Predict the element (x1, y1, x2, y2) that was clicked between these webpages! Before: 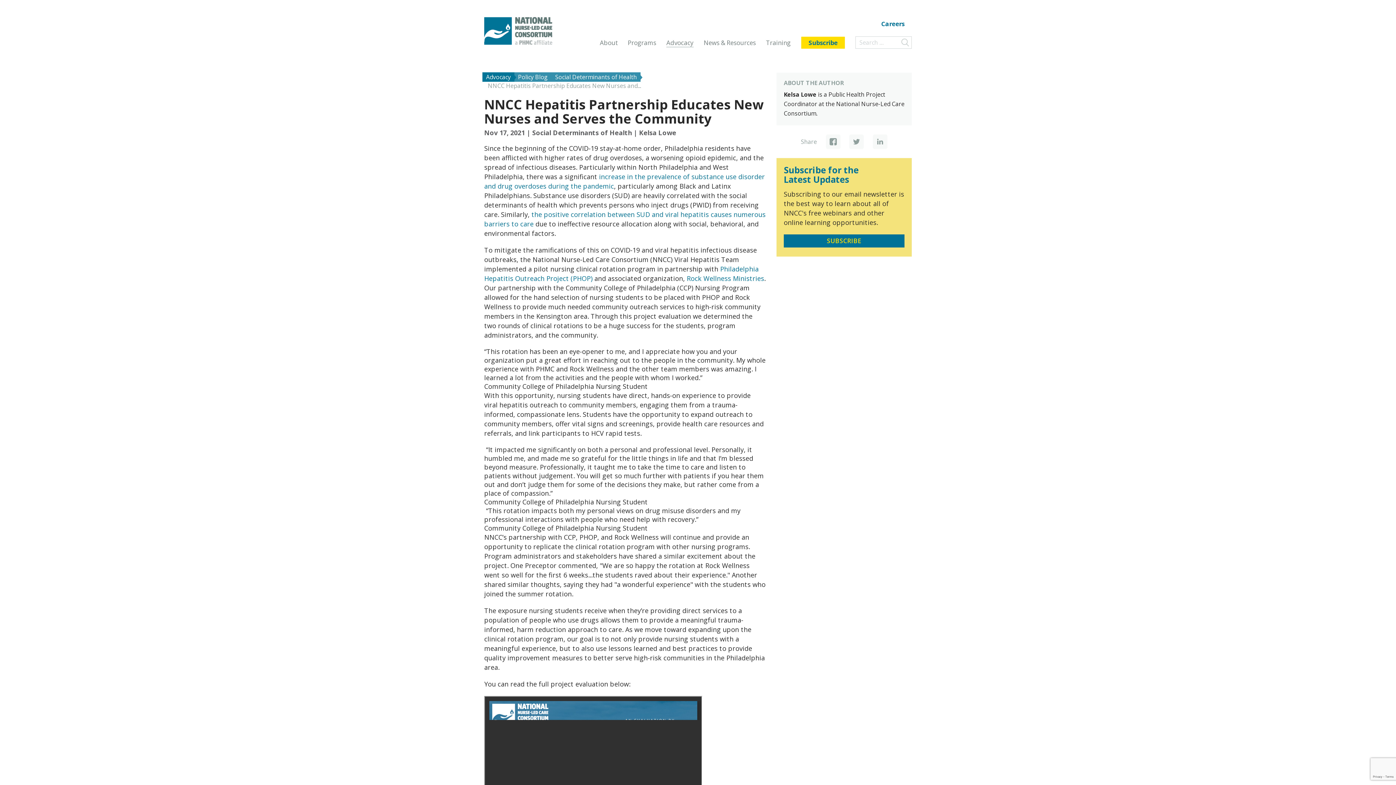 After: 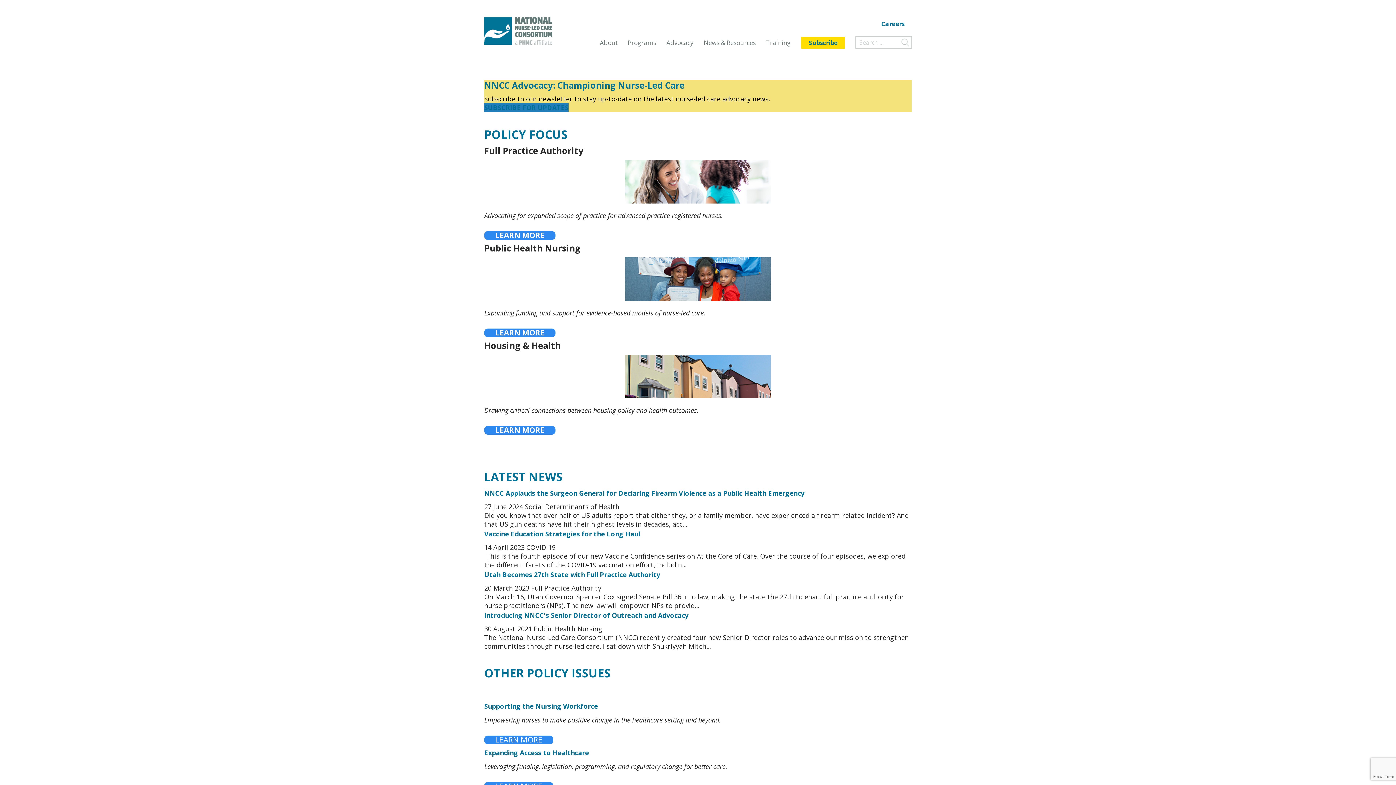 Action: bbox: (482, 72, 514, 81) label: Advocacy